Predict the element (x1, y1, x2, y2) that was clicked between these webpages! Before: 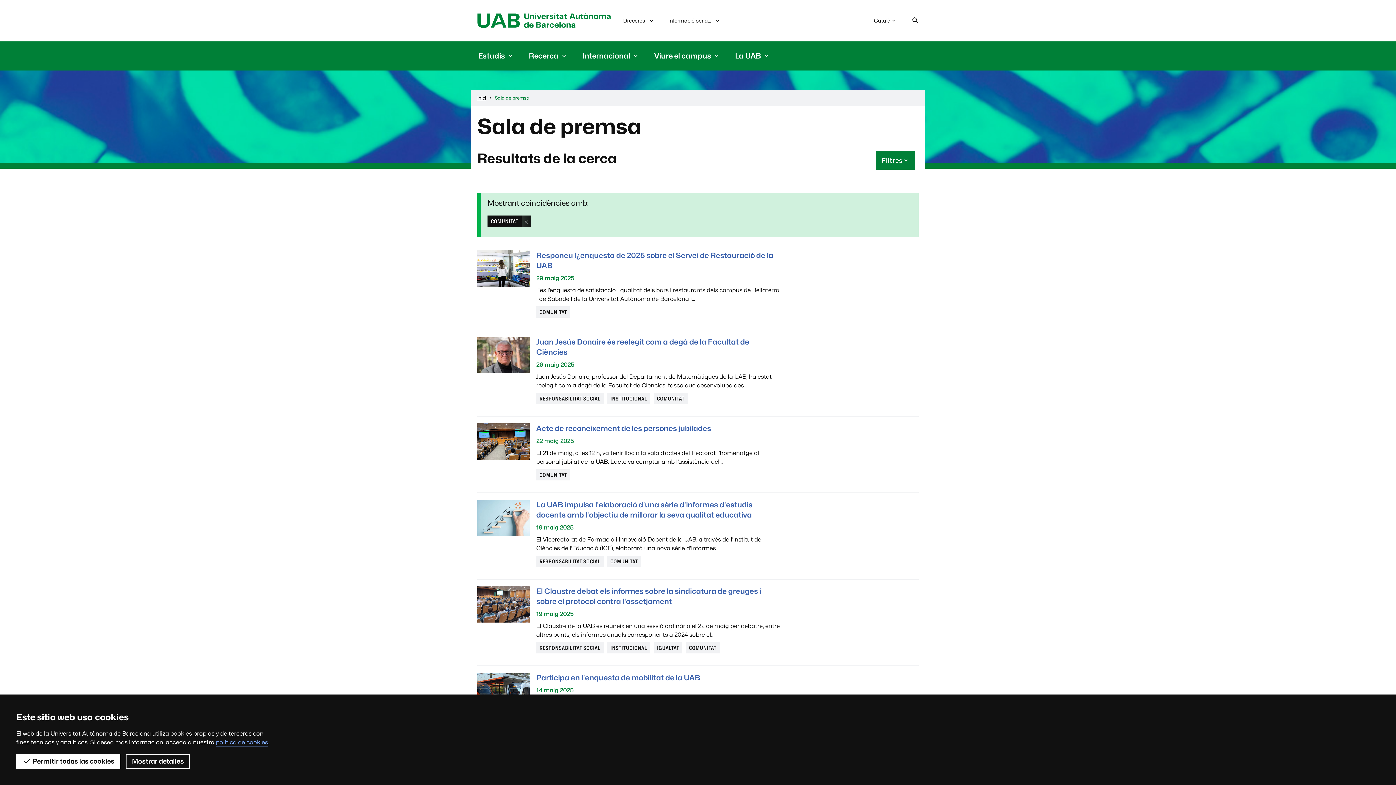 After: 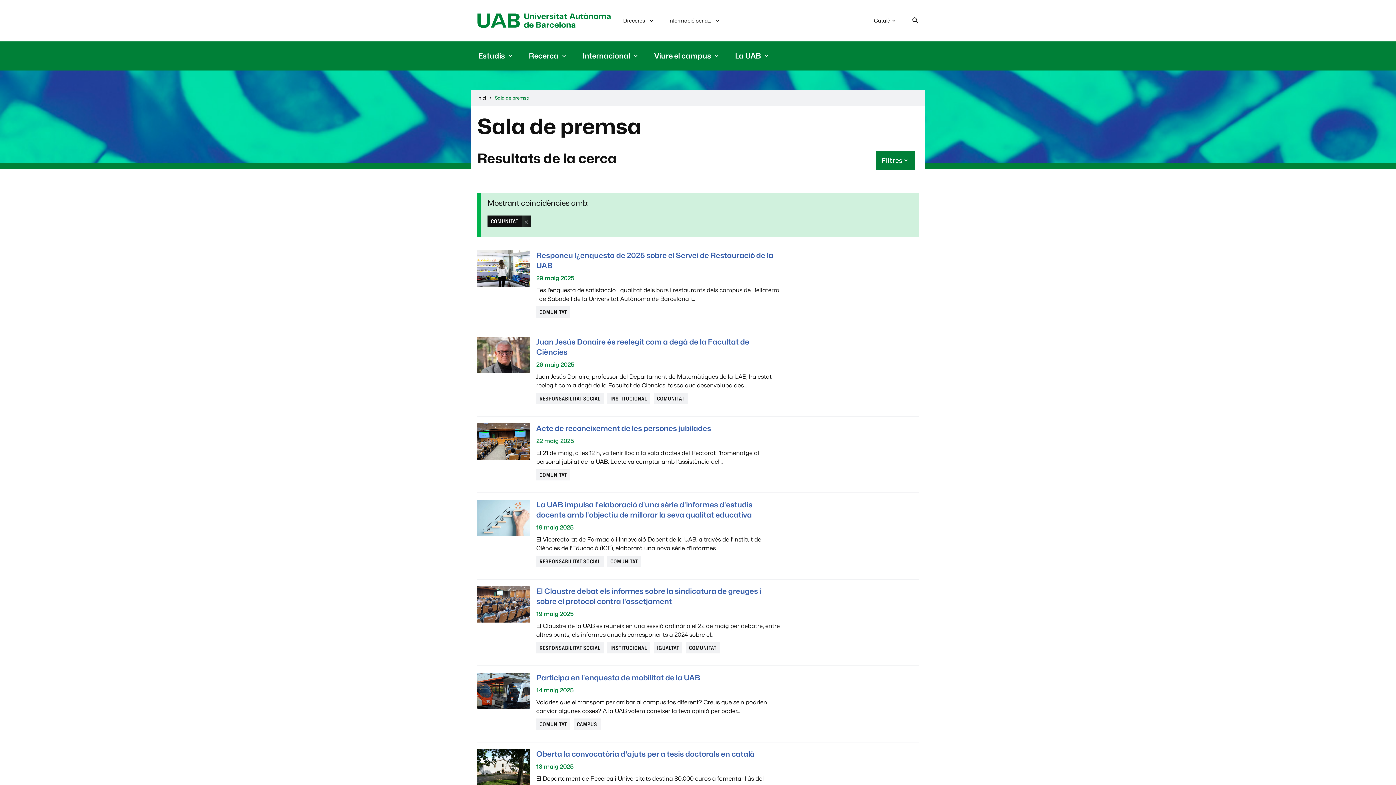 Action: label:  Permitir todas las cookies bbox: (16, 754, 120, 769)